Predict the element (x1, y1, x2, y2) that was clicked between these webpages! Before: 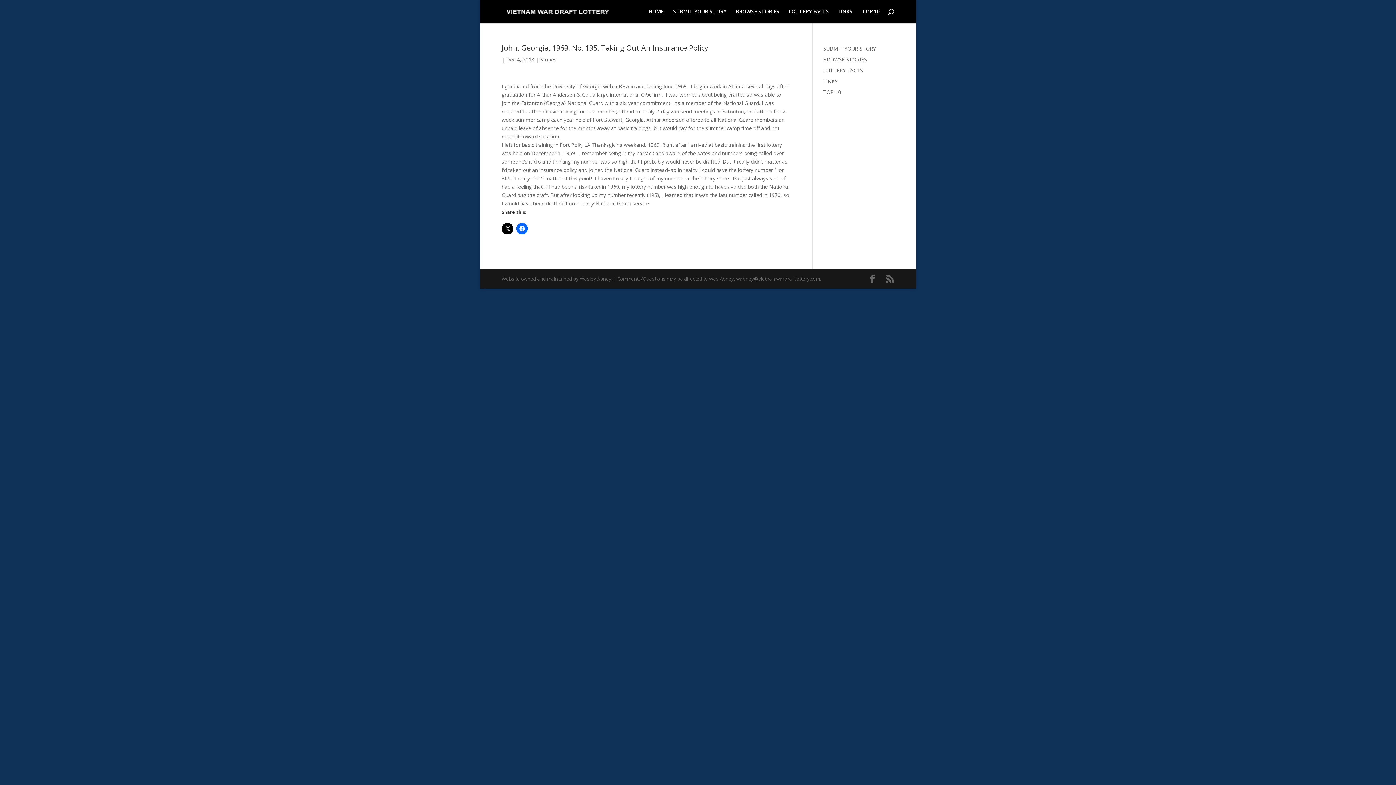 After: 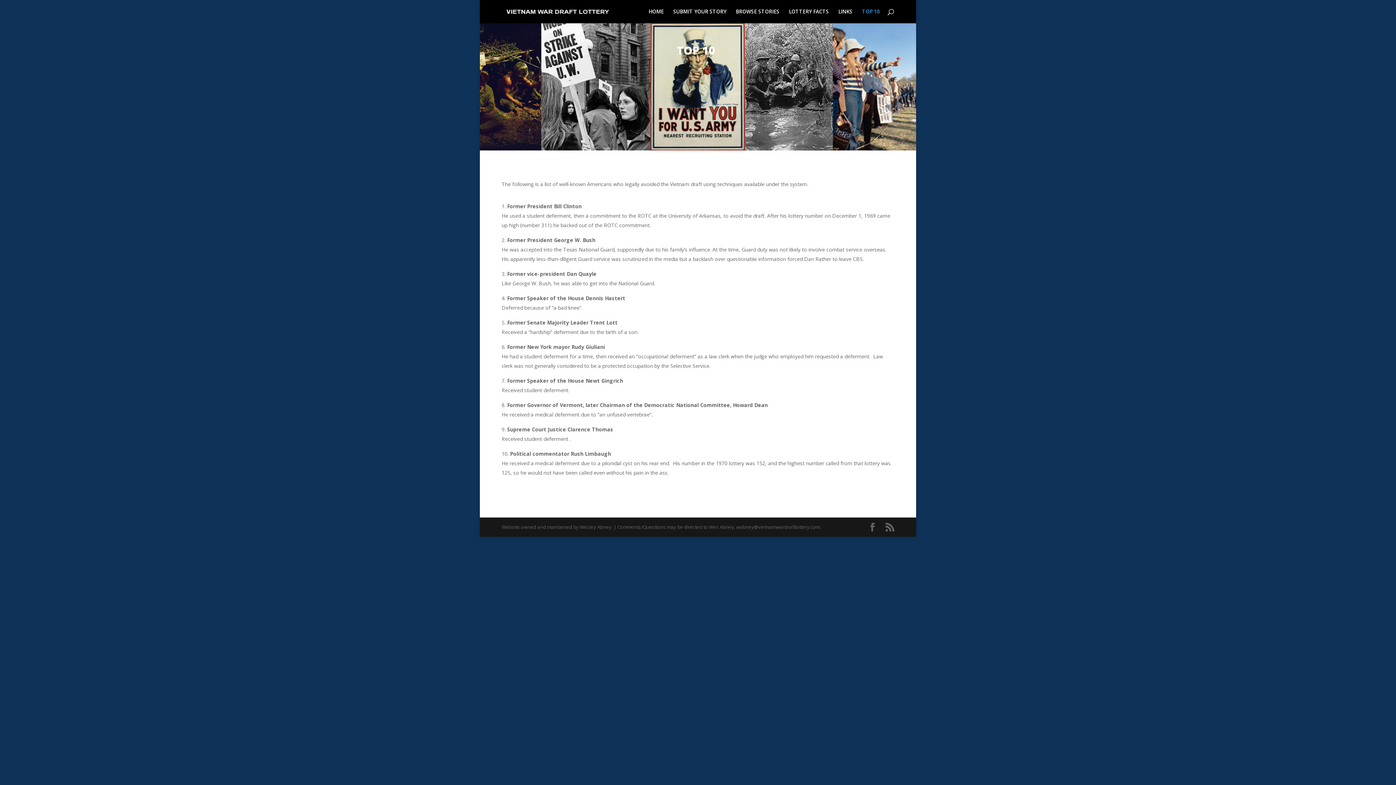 Action: bbox: (862, 9, 880, 23) label: TOP 10